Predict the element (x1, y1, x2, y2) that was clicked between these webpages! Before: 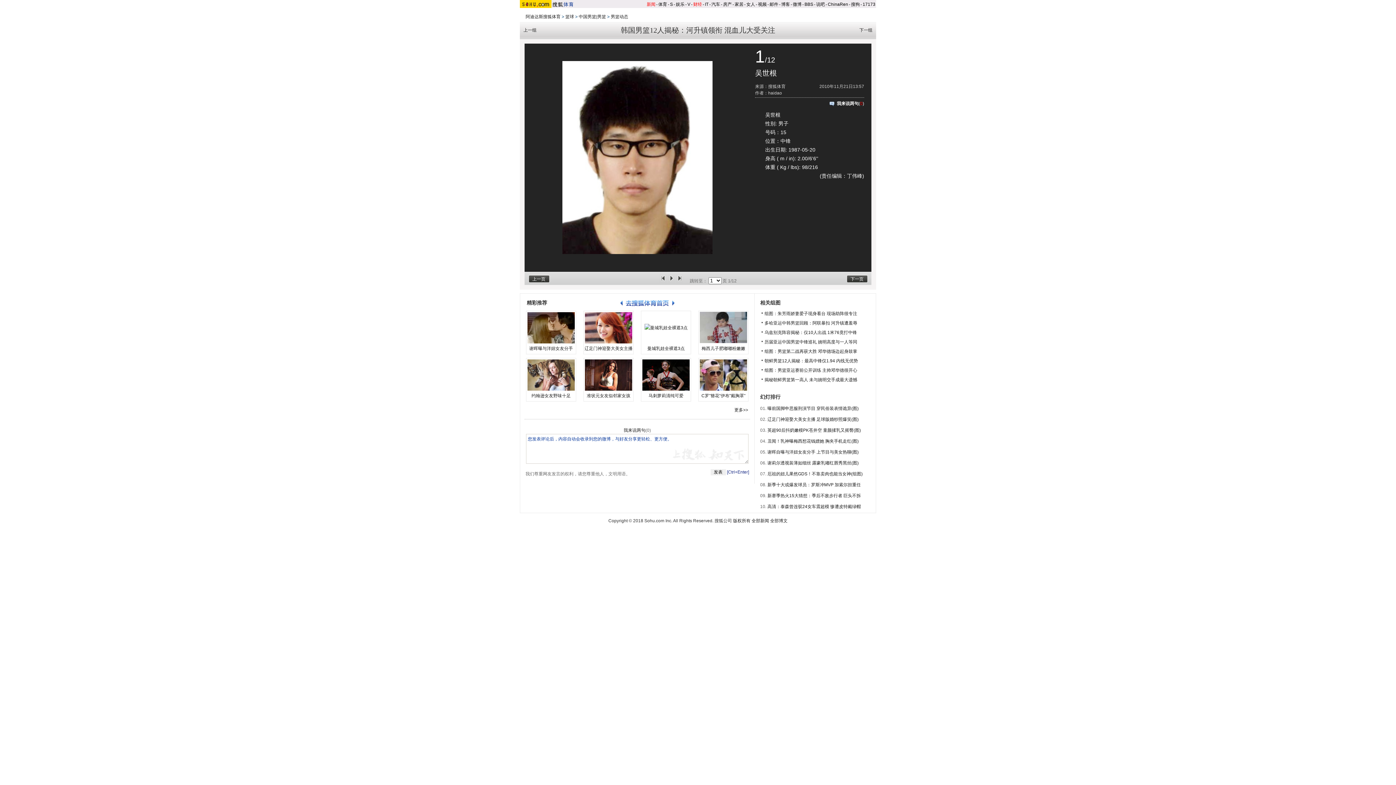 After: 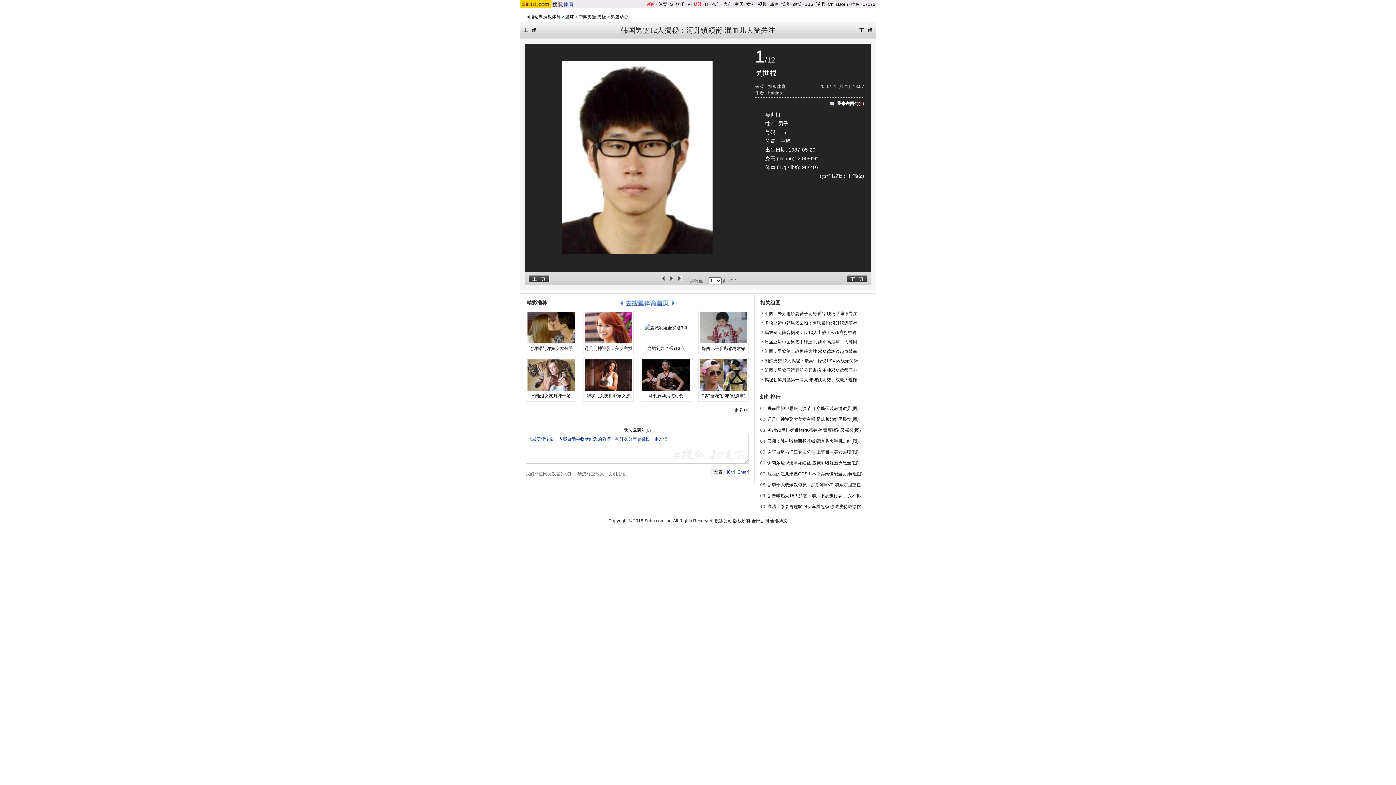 Action: bbox: (526, 272, 551, 285) label: 上一页